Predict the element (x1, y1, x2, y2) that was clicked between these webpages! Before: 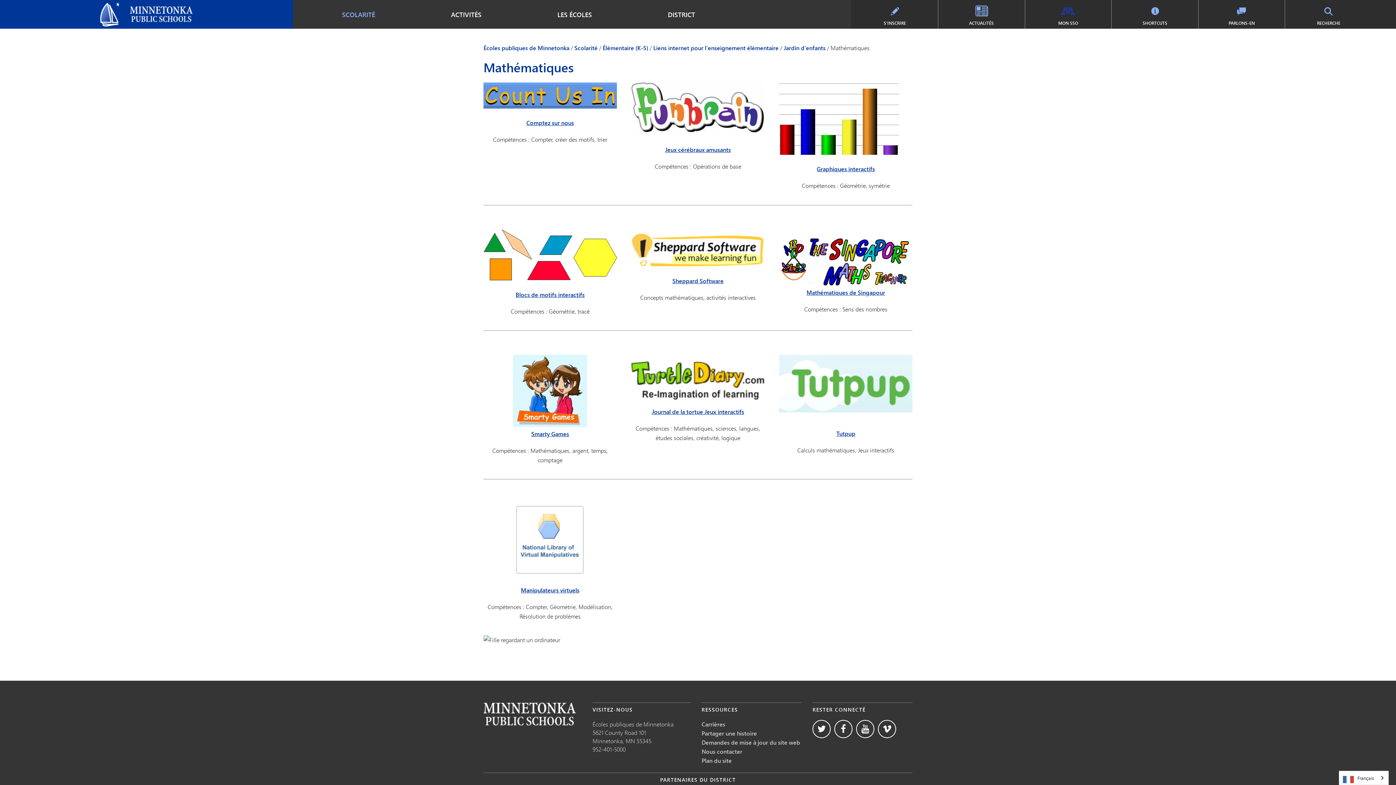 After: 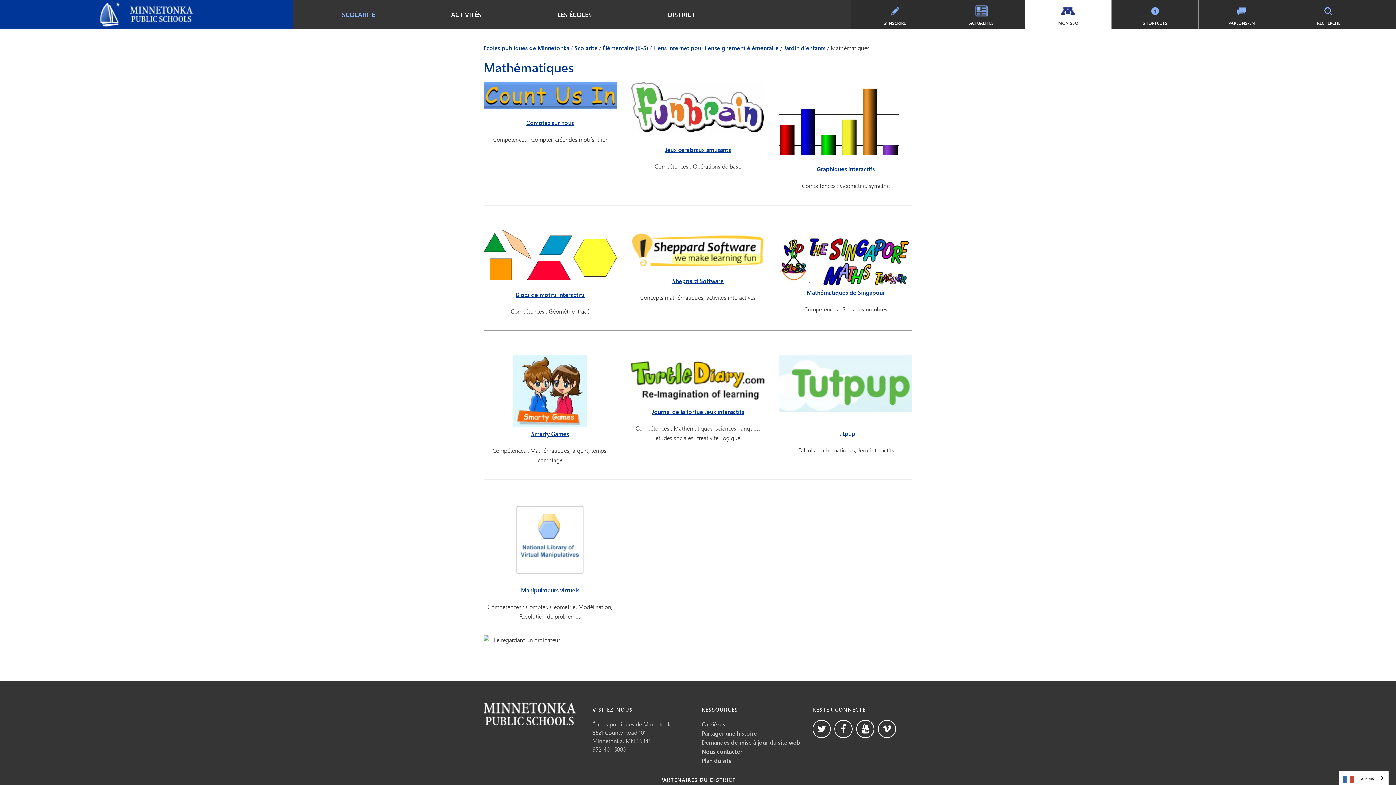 Action: bbox: (1025, 0, 1111, 28) label: MON SSO